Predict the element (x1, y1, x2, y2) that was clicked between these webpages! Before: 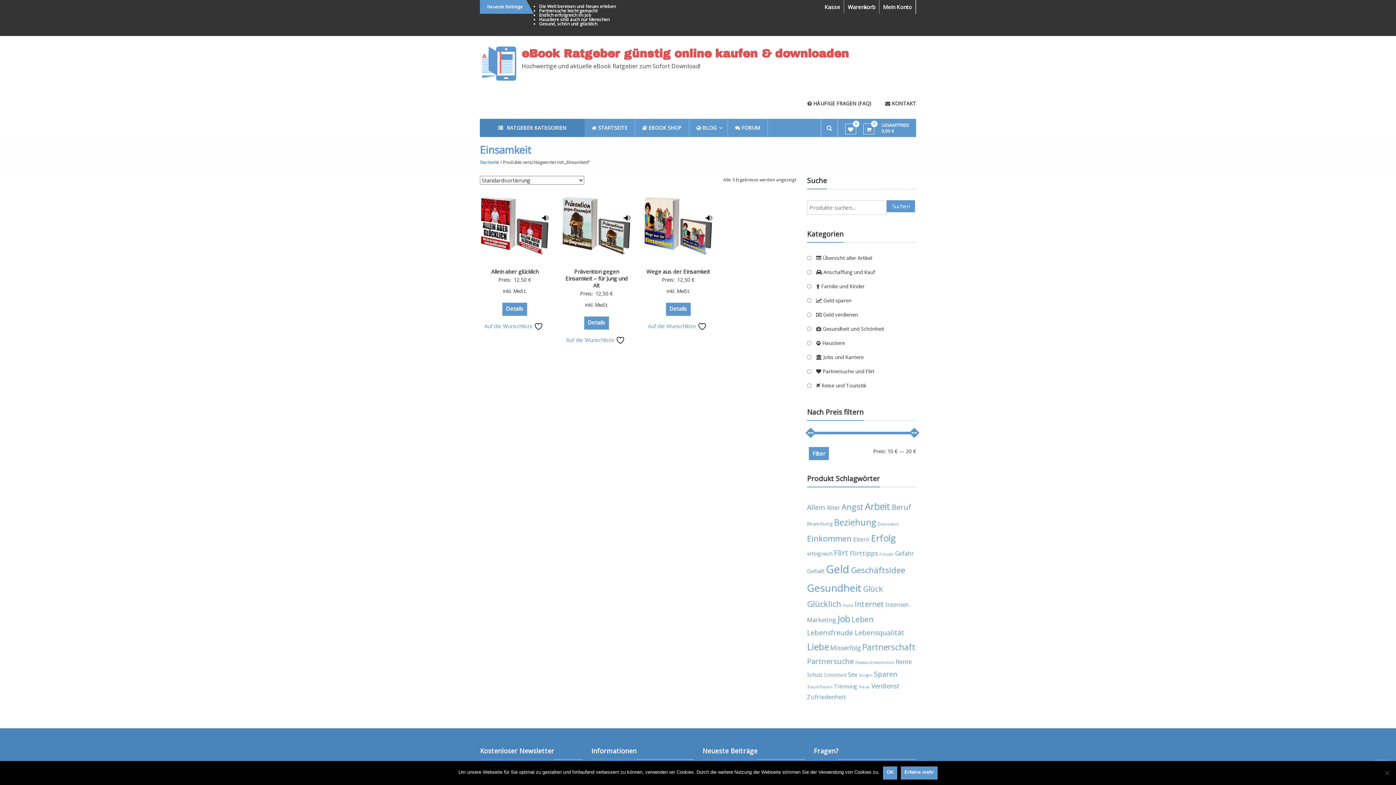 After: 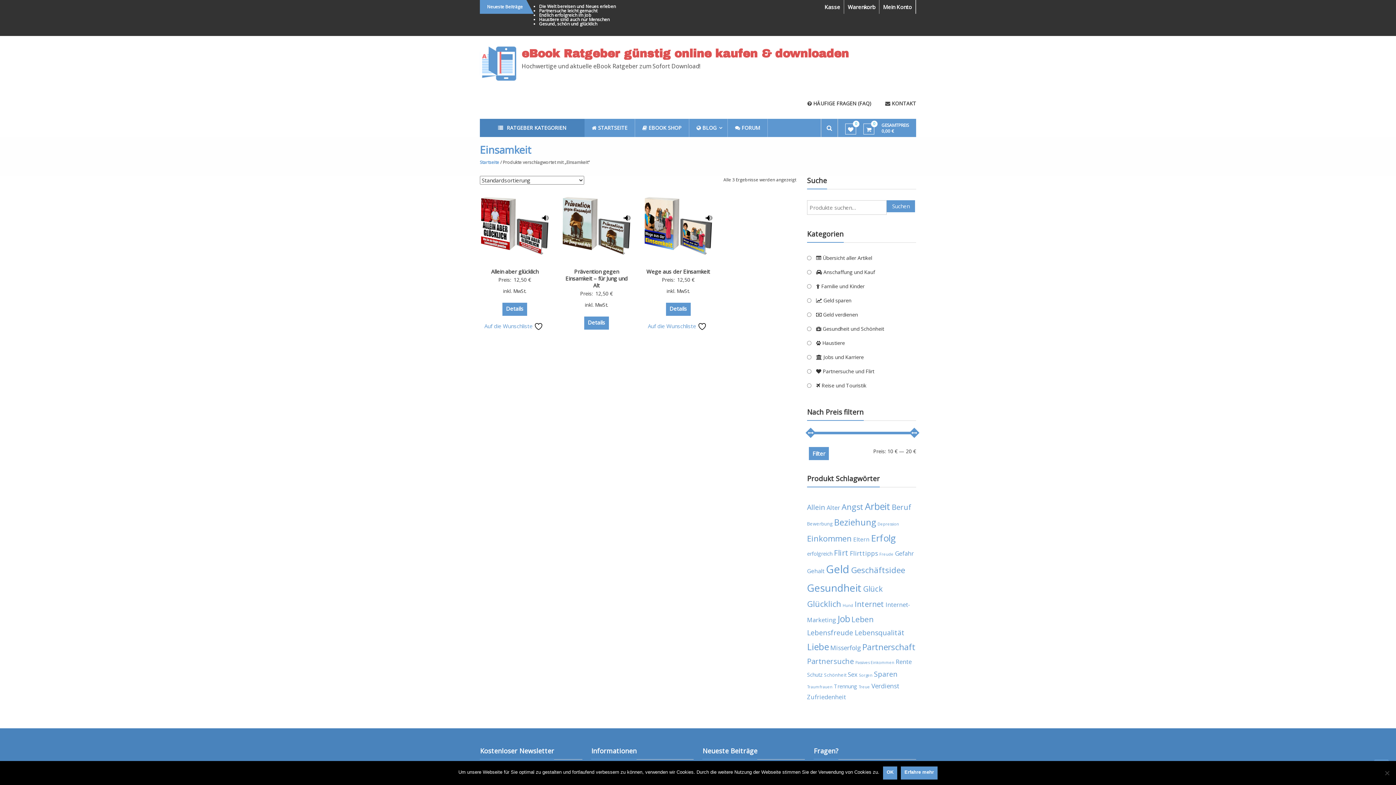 Action: bbox: (566, 336, 627, 343) label: Auf die Wunschliste 